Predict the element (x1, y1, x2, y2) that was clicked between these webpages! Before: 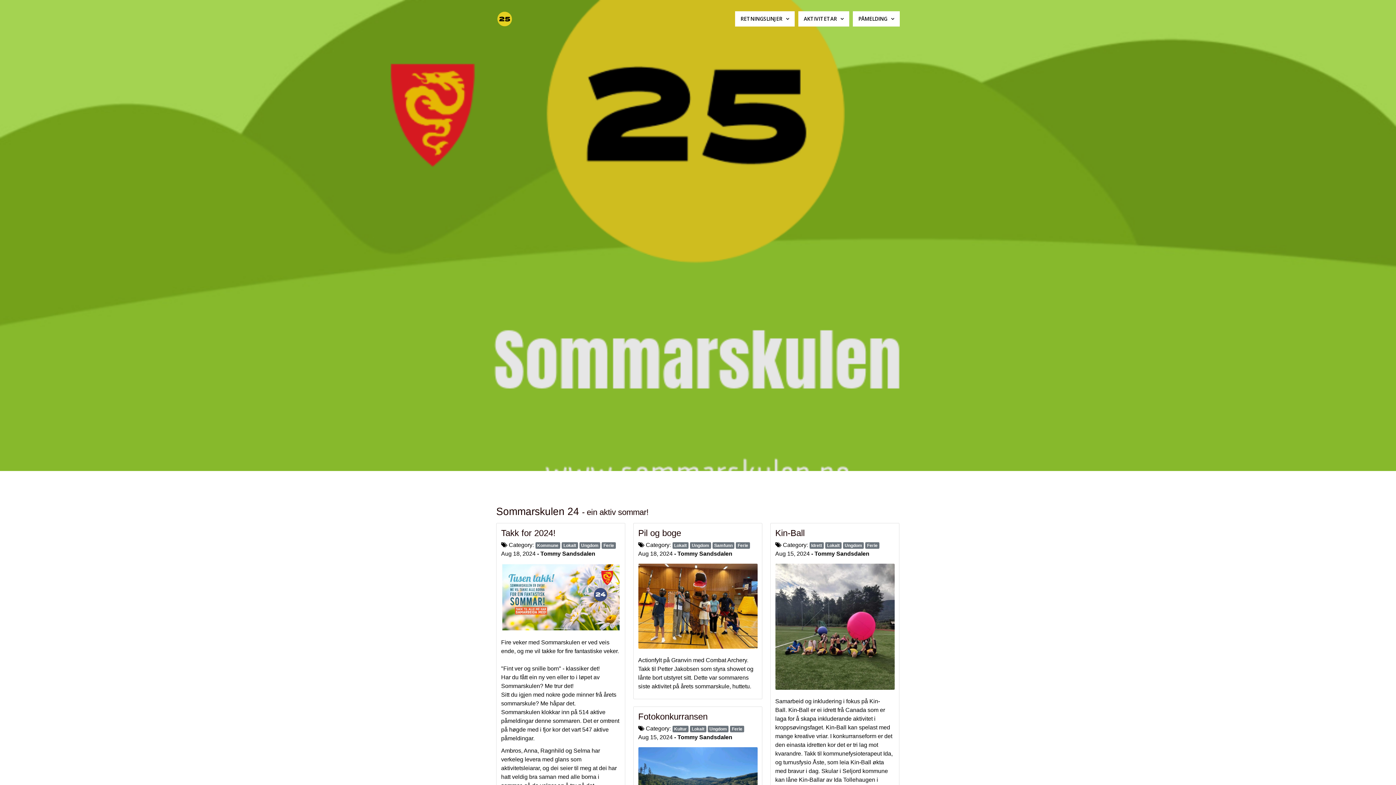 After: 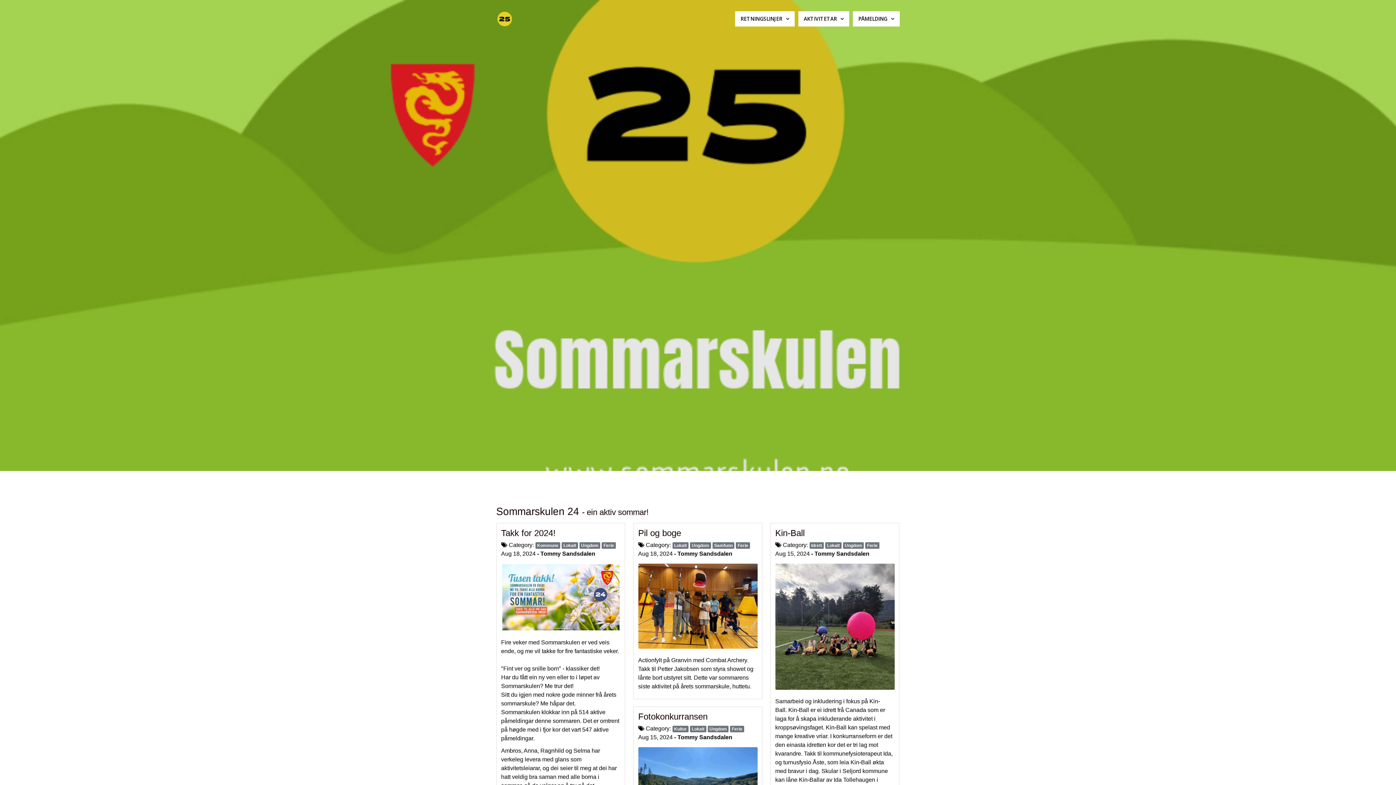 Action: label: Kommune bbox: (535, 542, 560, 548)